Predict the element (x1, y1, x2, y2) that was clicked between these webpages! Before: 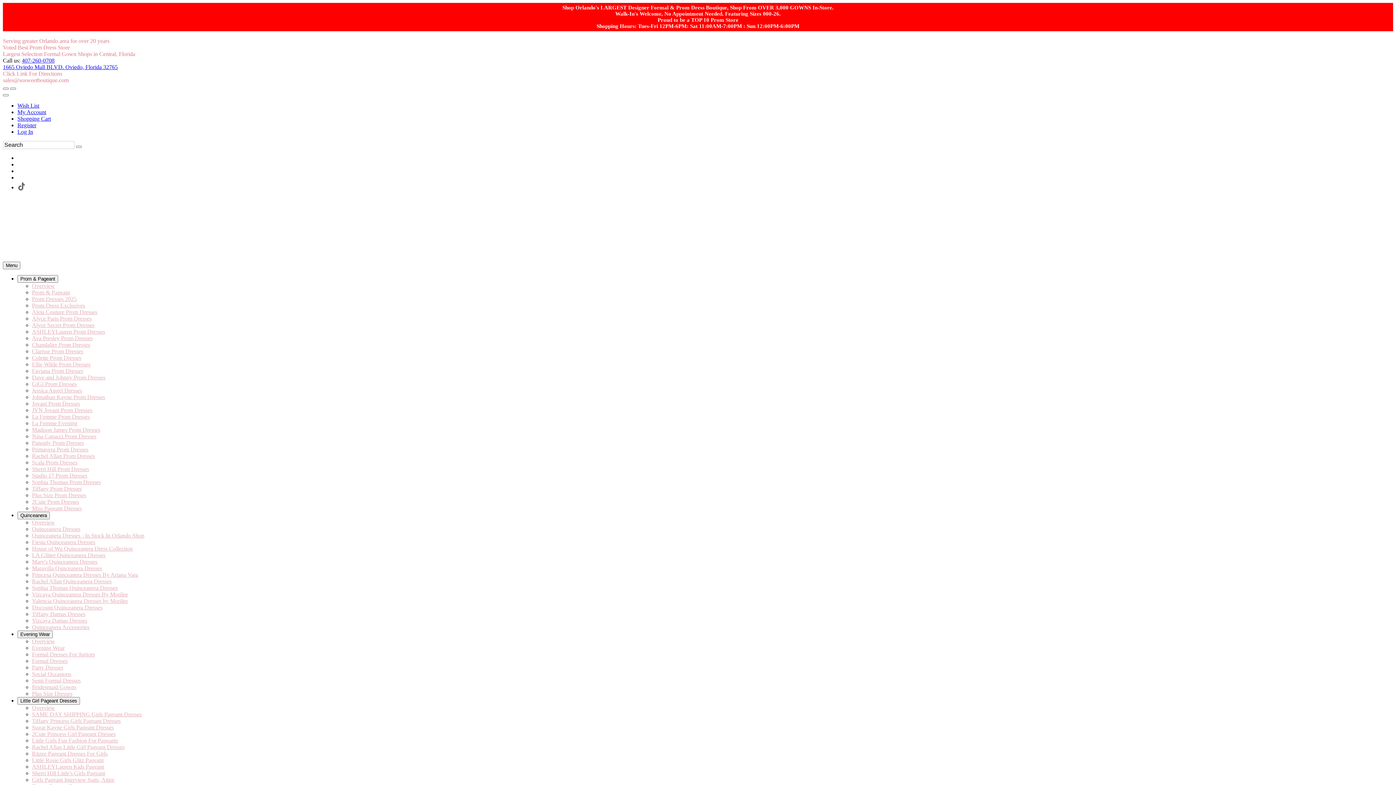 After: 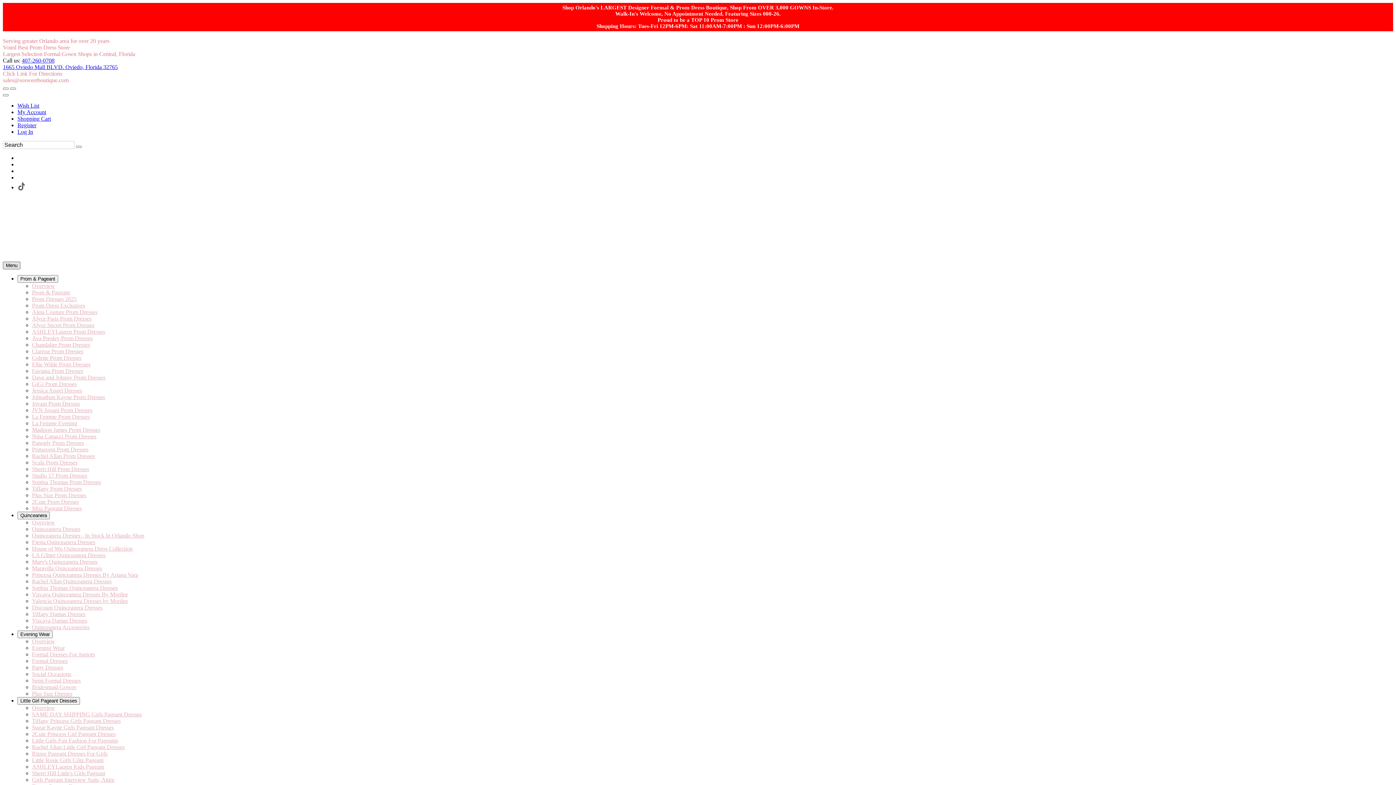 Action: label: Toggle Main Menu bbox: (2, 261, 20, 269)